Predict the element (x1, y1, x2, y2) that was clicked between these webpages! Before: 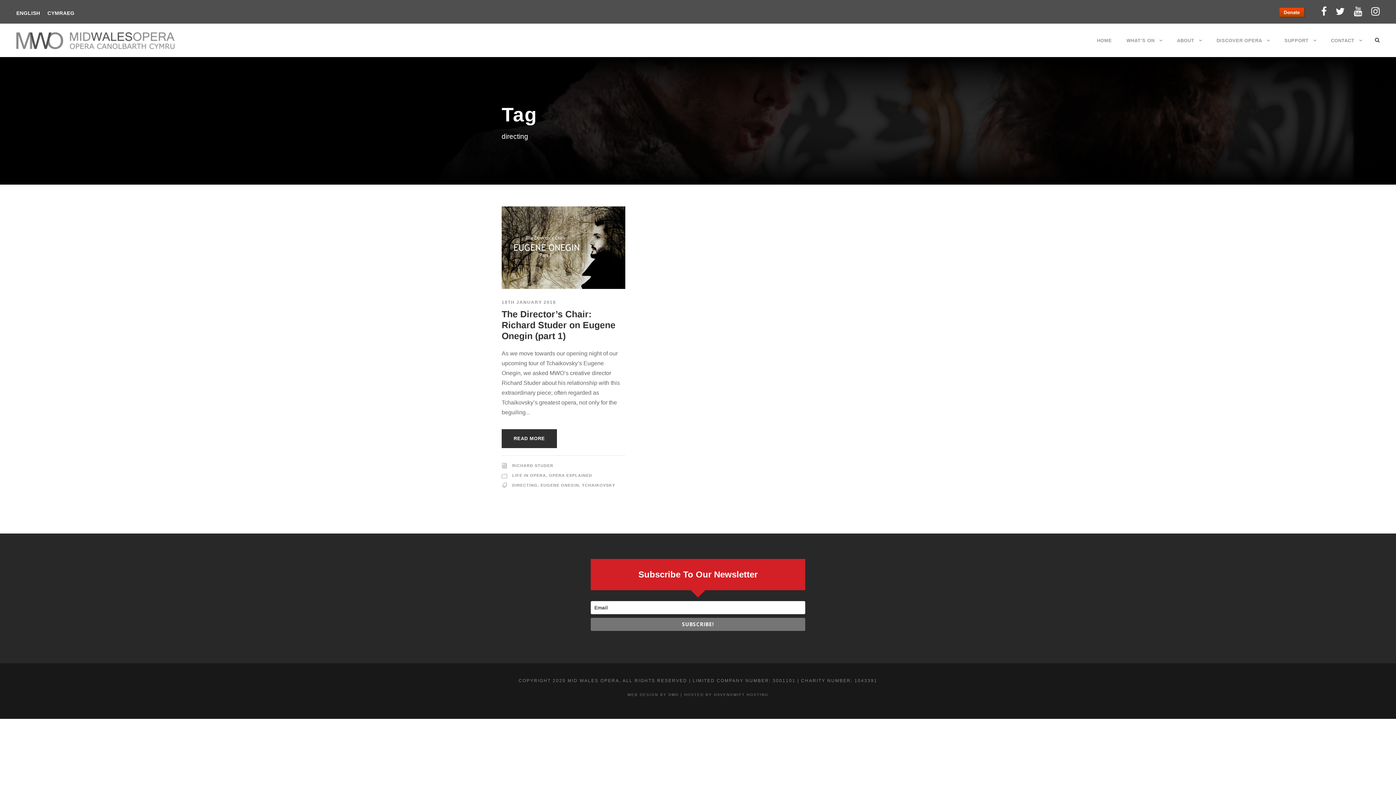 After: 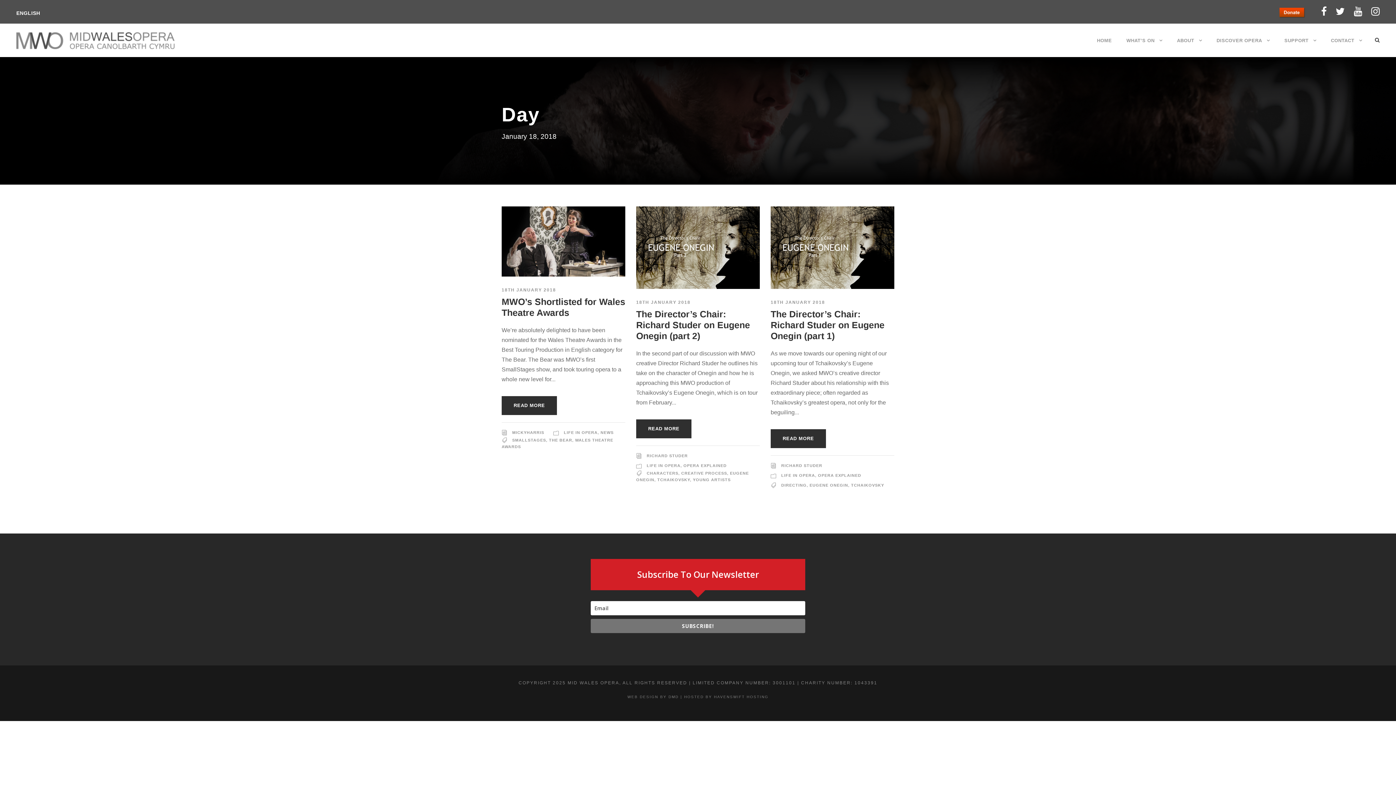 Action: bbox: (501, 299, 556, 304) label: 18TH JANUARY 2018